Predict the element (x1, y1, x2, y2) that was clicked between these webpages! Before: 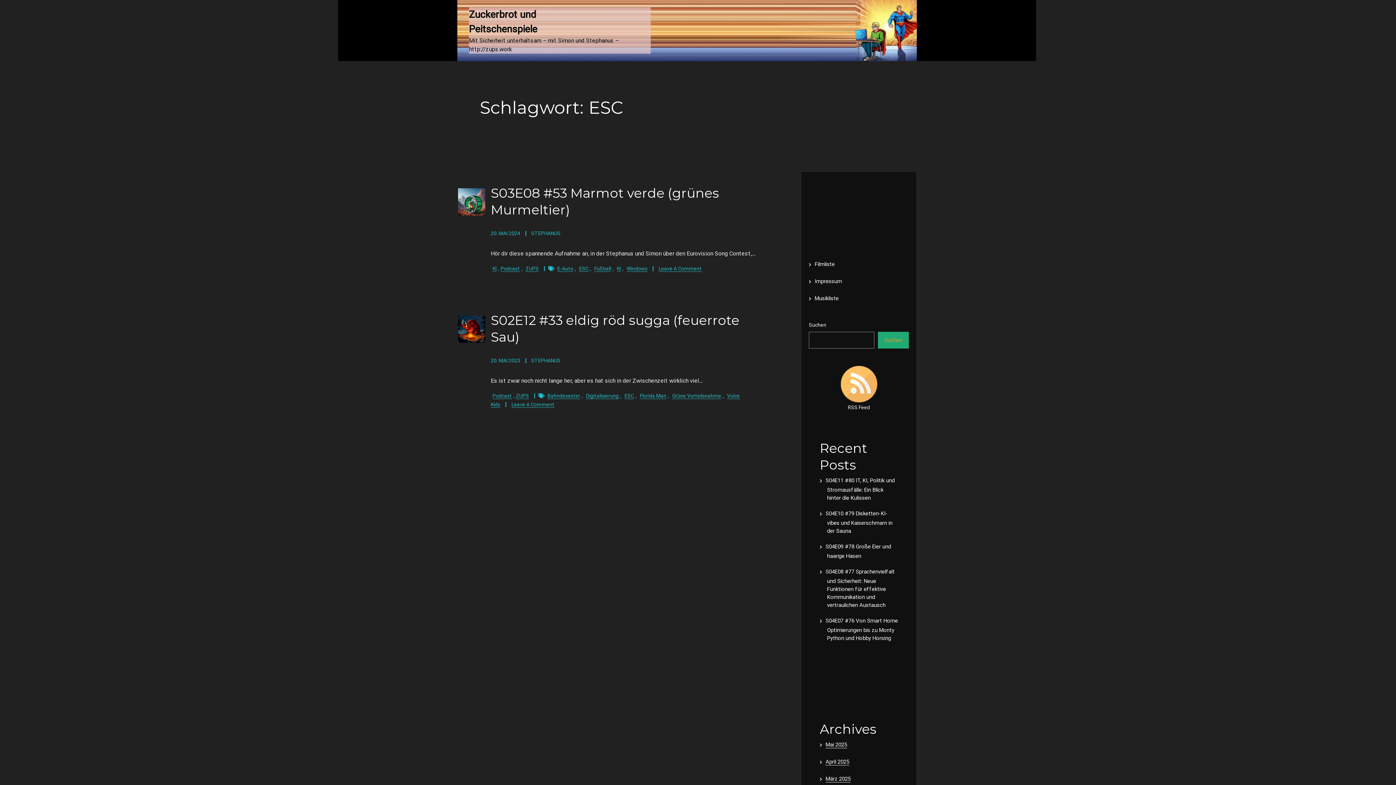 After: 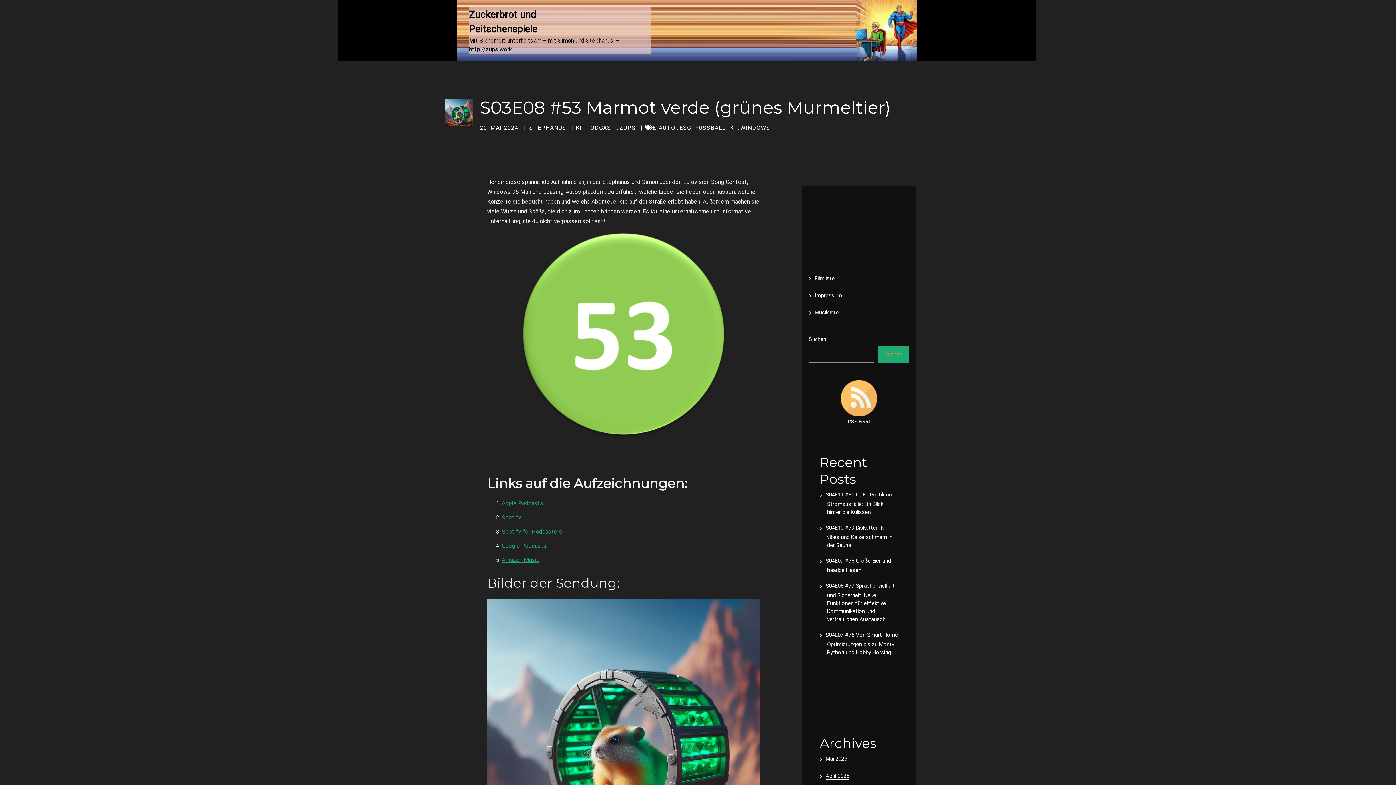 Action: bbox: (490, 230, 520, 236) label: 20. MAI 2024